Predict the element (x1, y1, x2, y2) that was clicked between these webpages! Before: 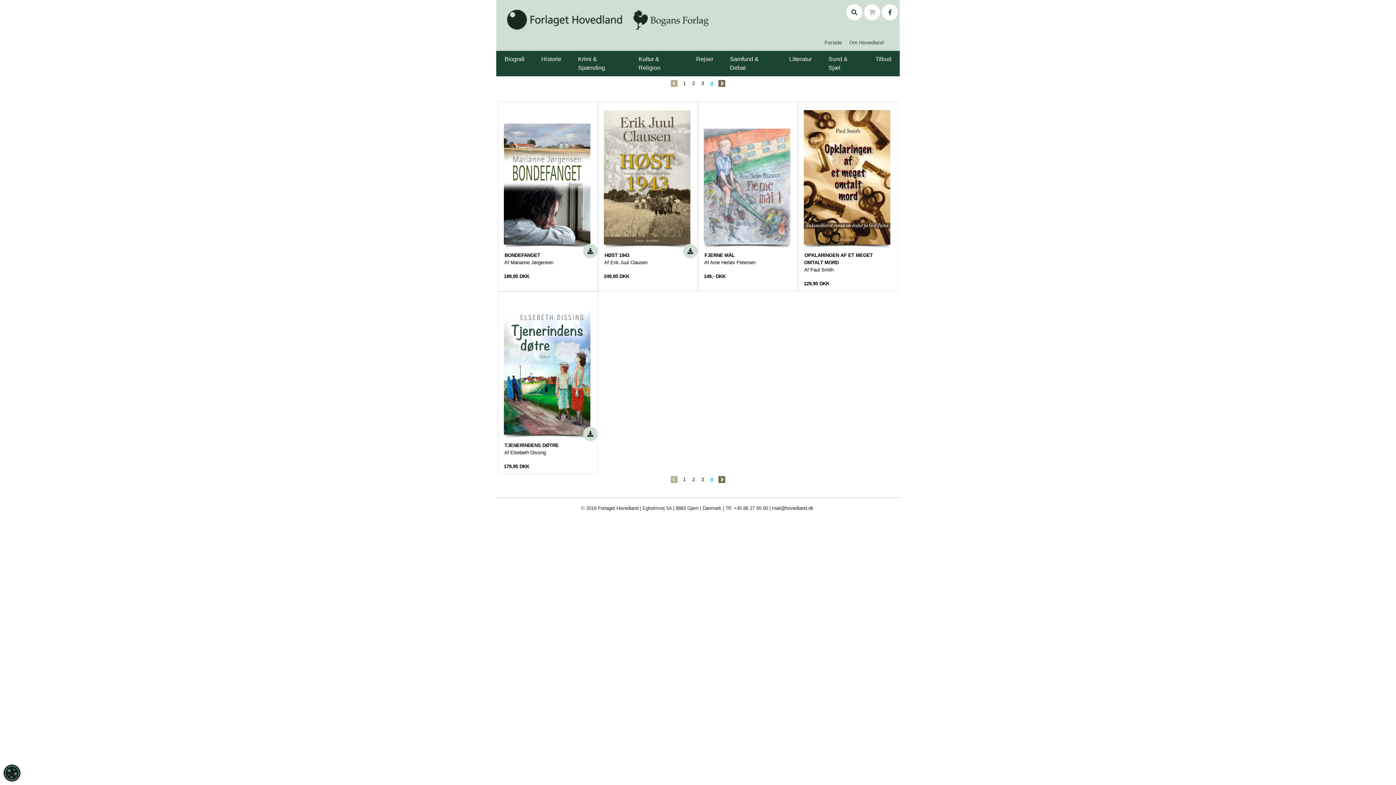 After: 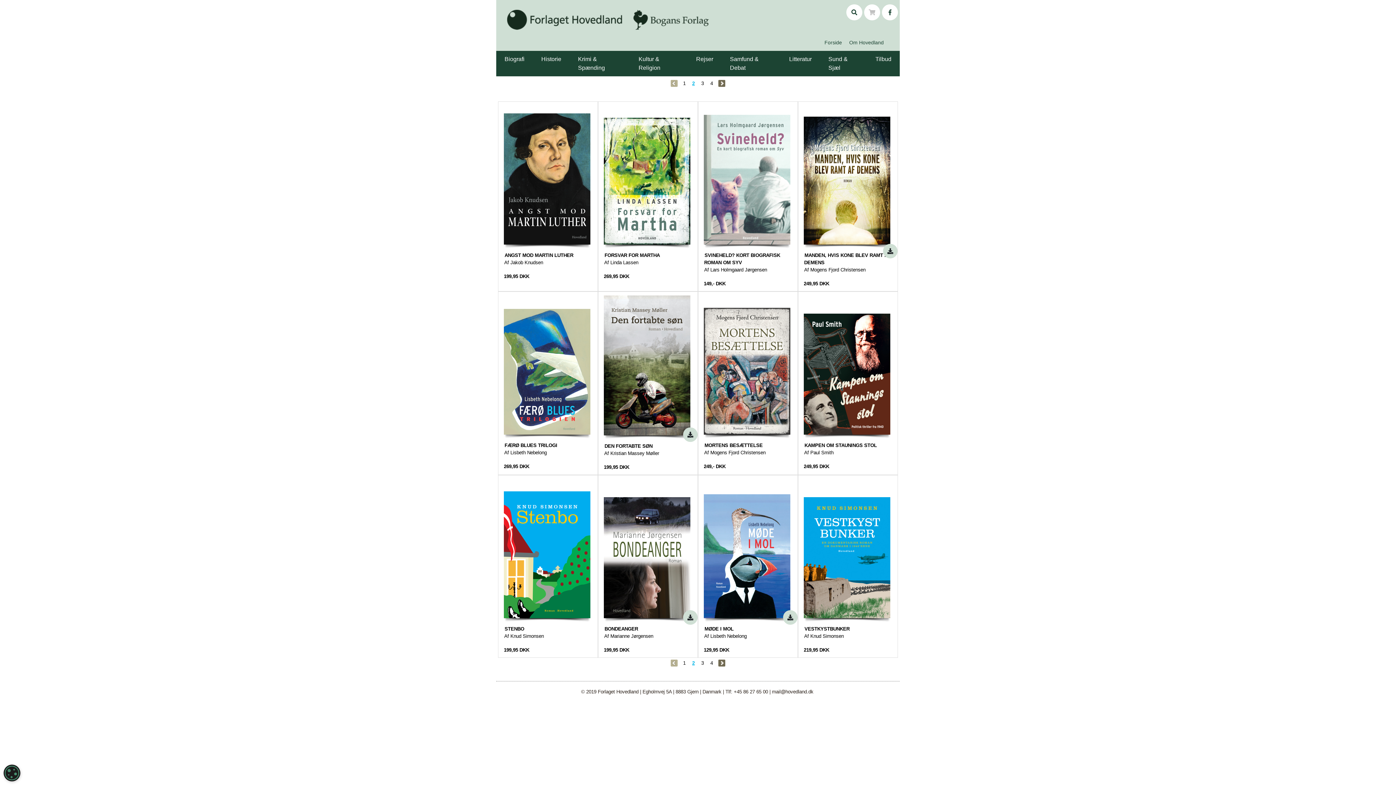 Action: bbox: (692, 477, 694, 482) label: 2